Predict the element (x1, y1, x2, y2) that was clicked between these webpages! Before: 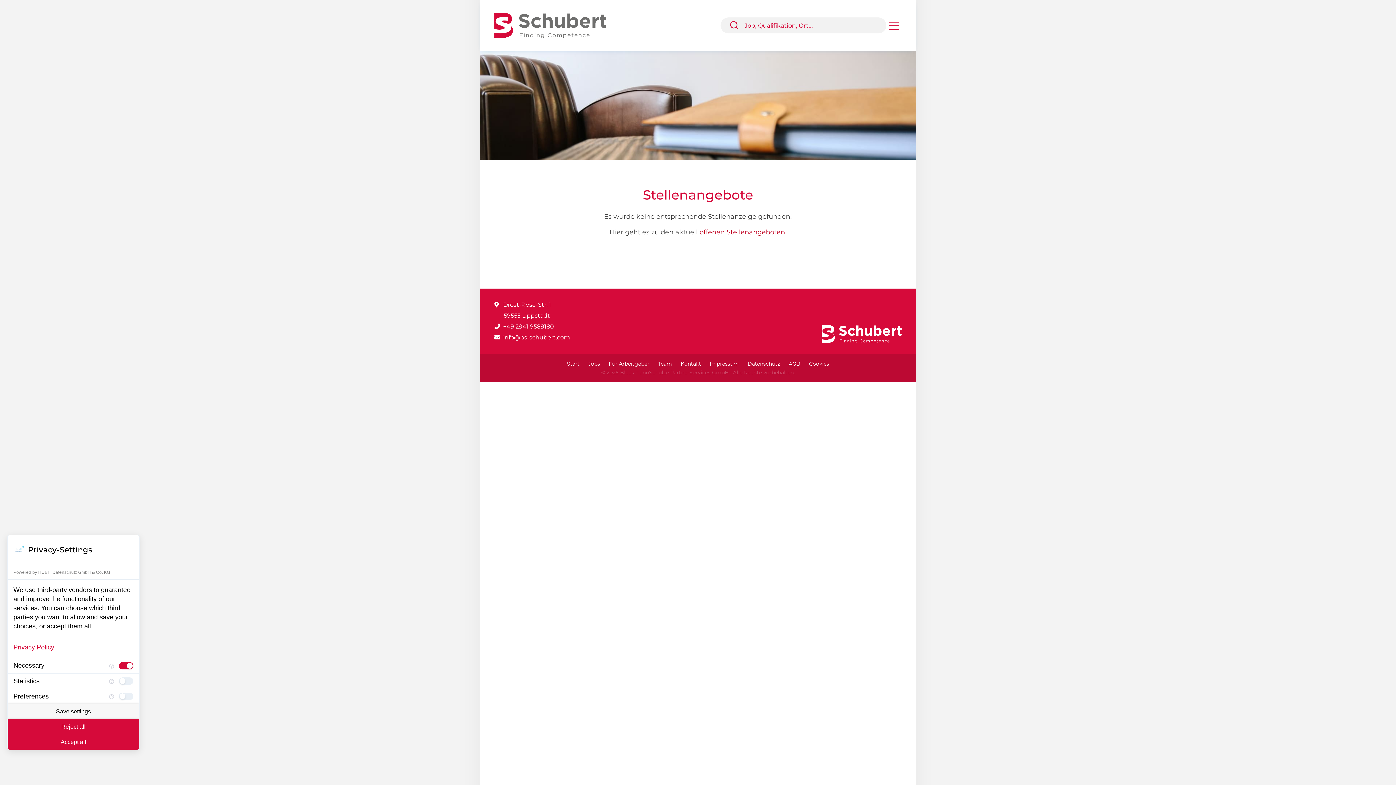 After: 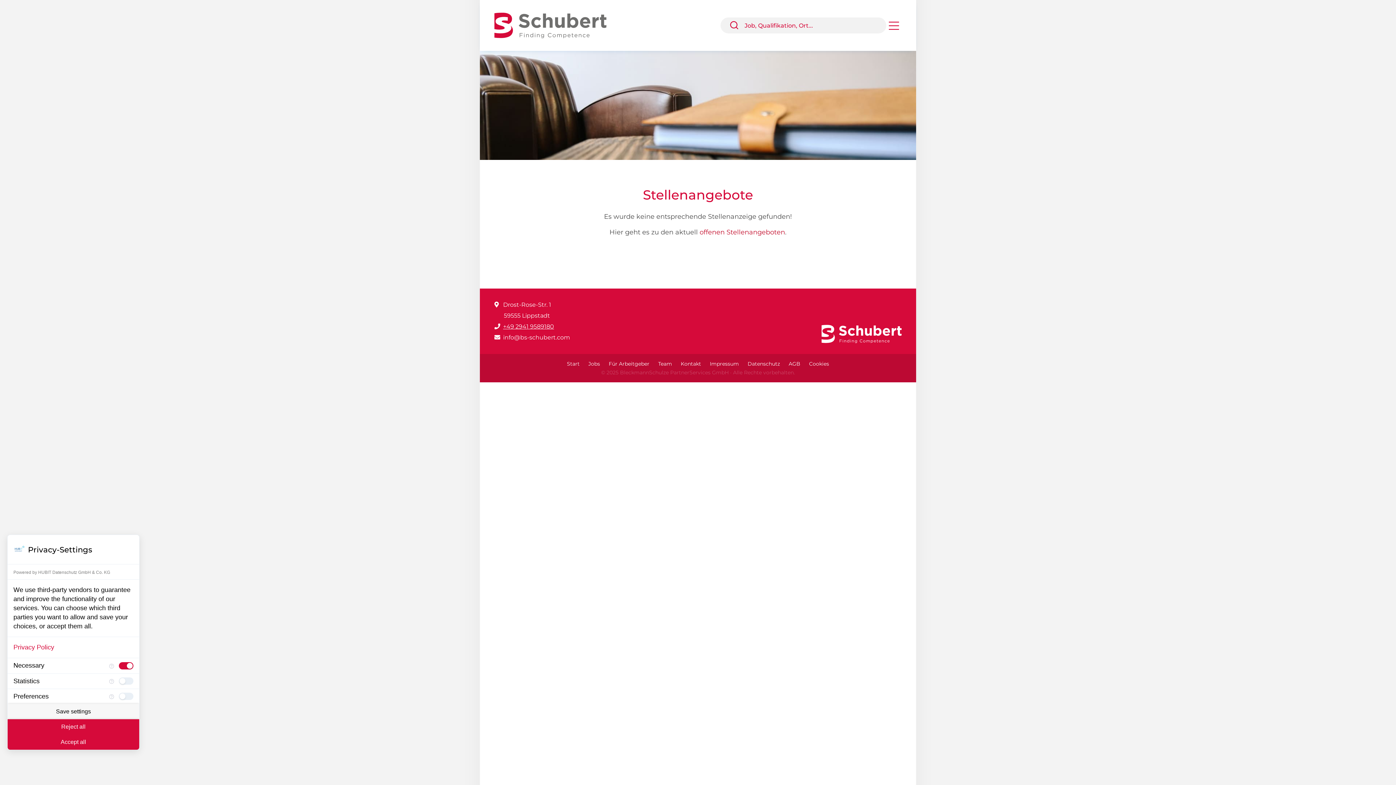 Action: bbox: (503, 323, 554, 330) label: +49 2941 9589180